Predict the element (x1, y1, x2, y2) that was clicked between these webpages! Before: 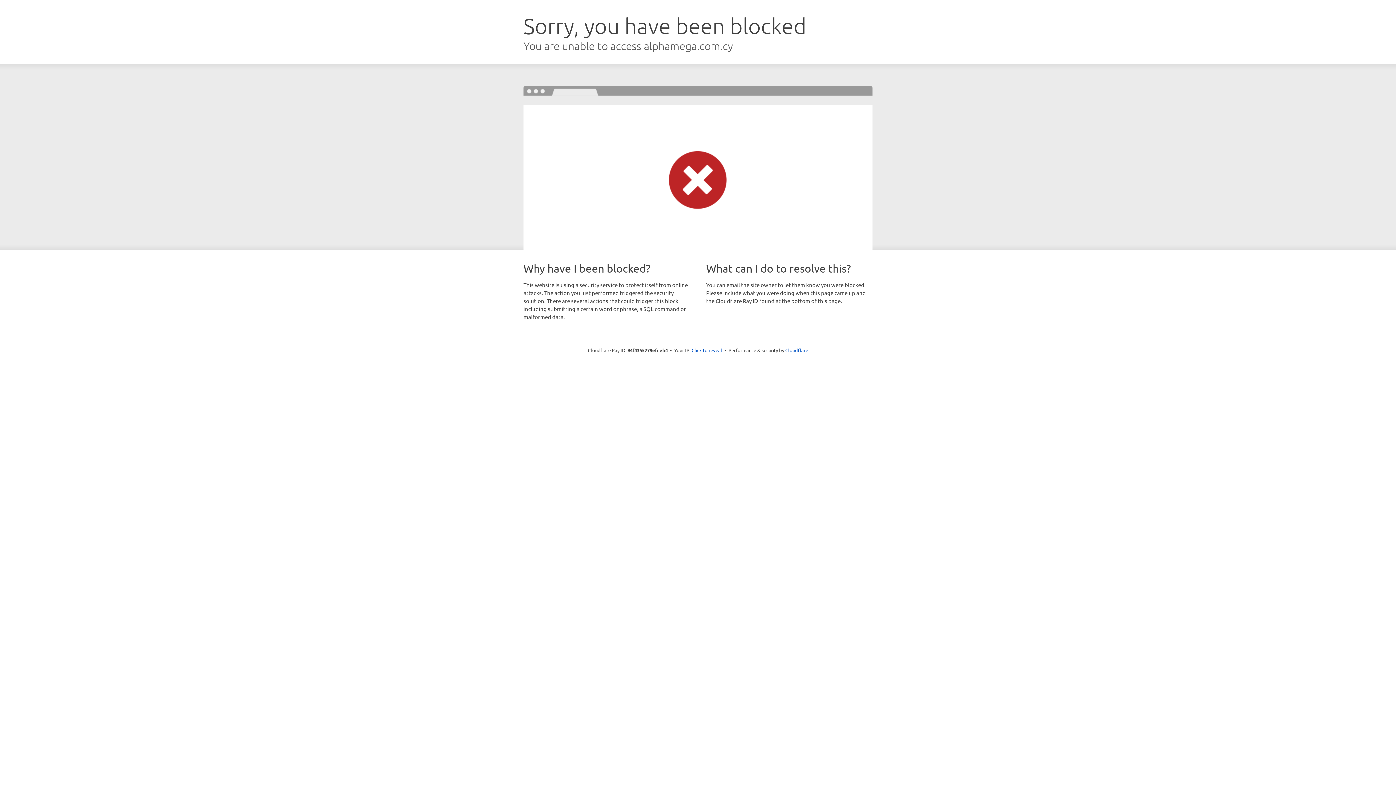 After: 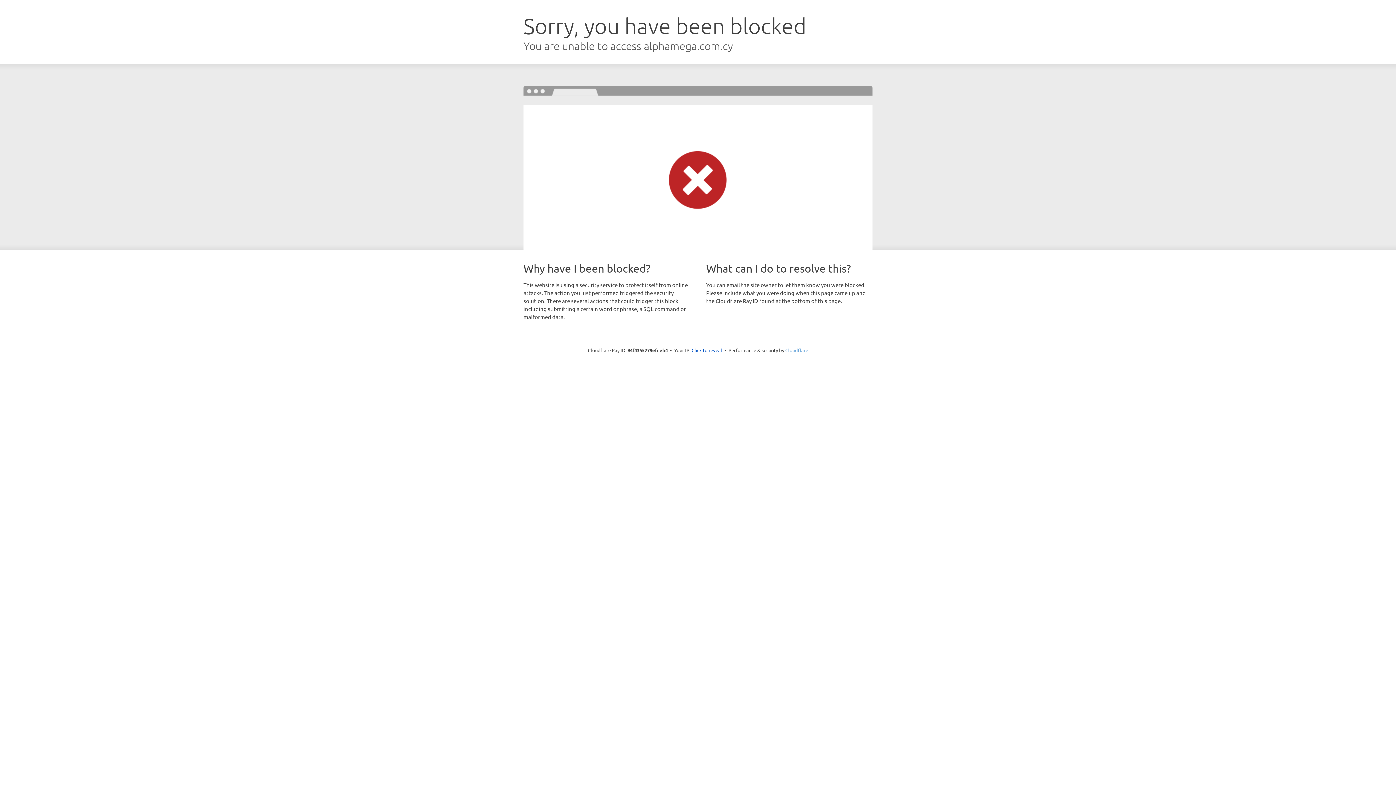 Action: label: Cloudflare bbox: (785, 347, 808, 353)